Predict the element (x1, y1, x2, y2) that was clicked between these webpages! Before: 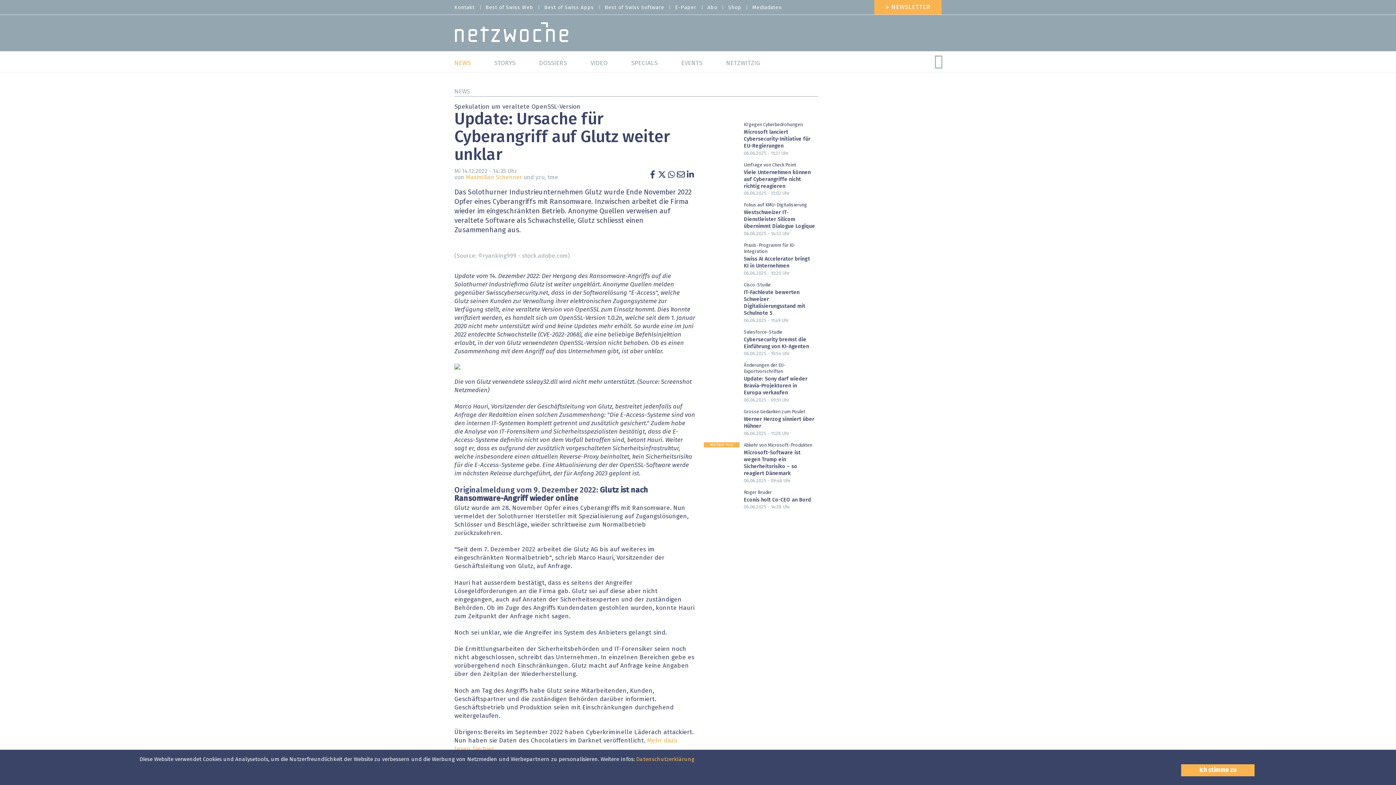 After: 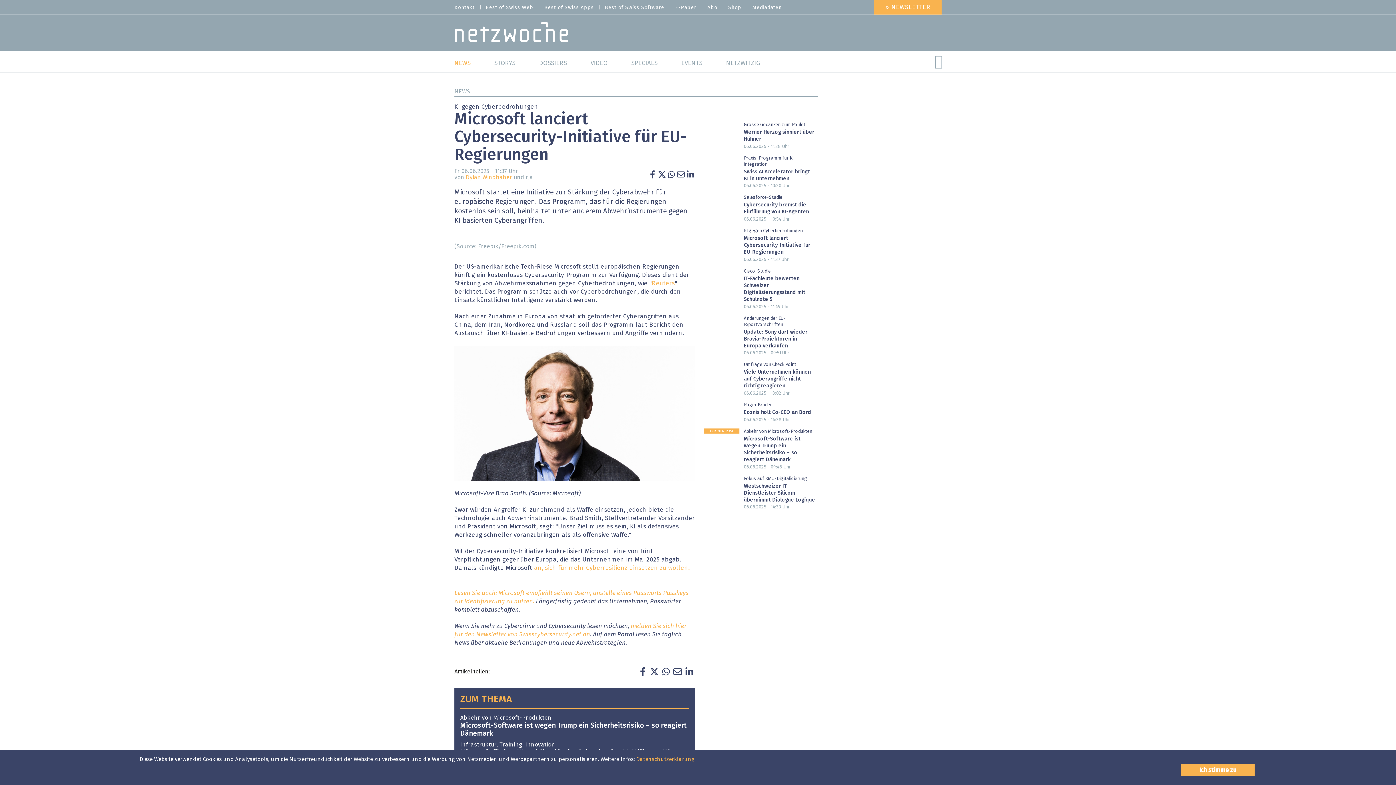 Action: label: KI gegen Cyberbedrohungen
Microsoft lanciert Cybersecurity-Initiative für EU-Regierungen
06.06.2025 - 11:37 Uhr bbox: (704, 121, 815, 156)